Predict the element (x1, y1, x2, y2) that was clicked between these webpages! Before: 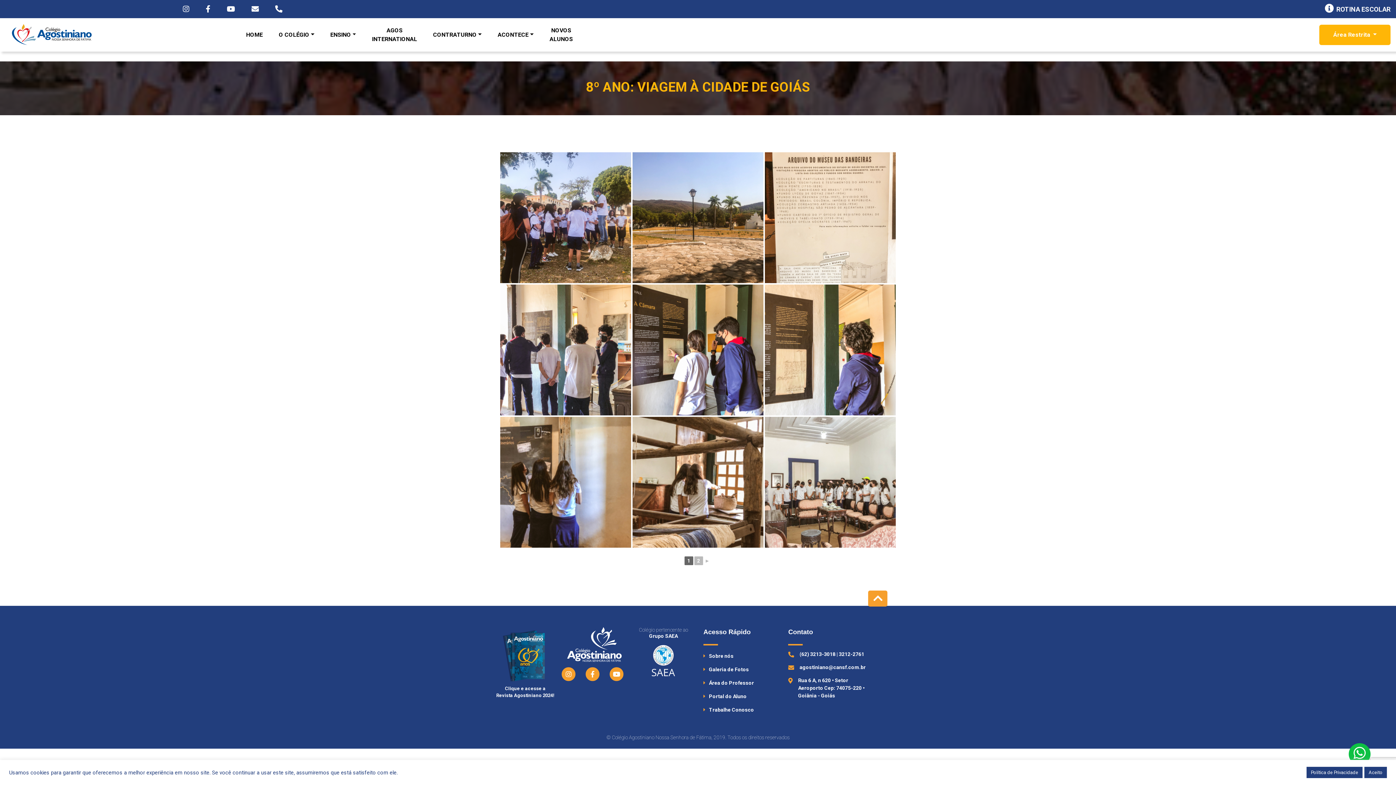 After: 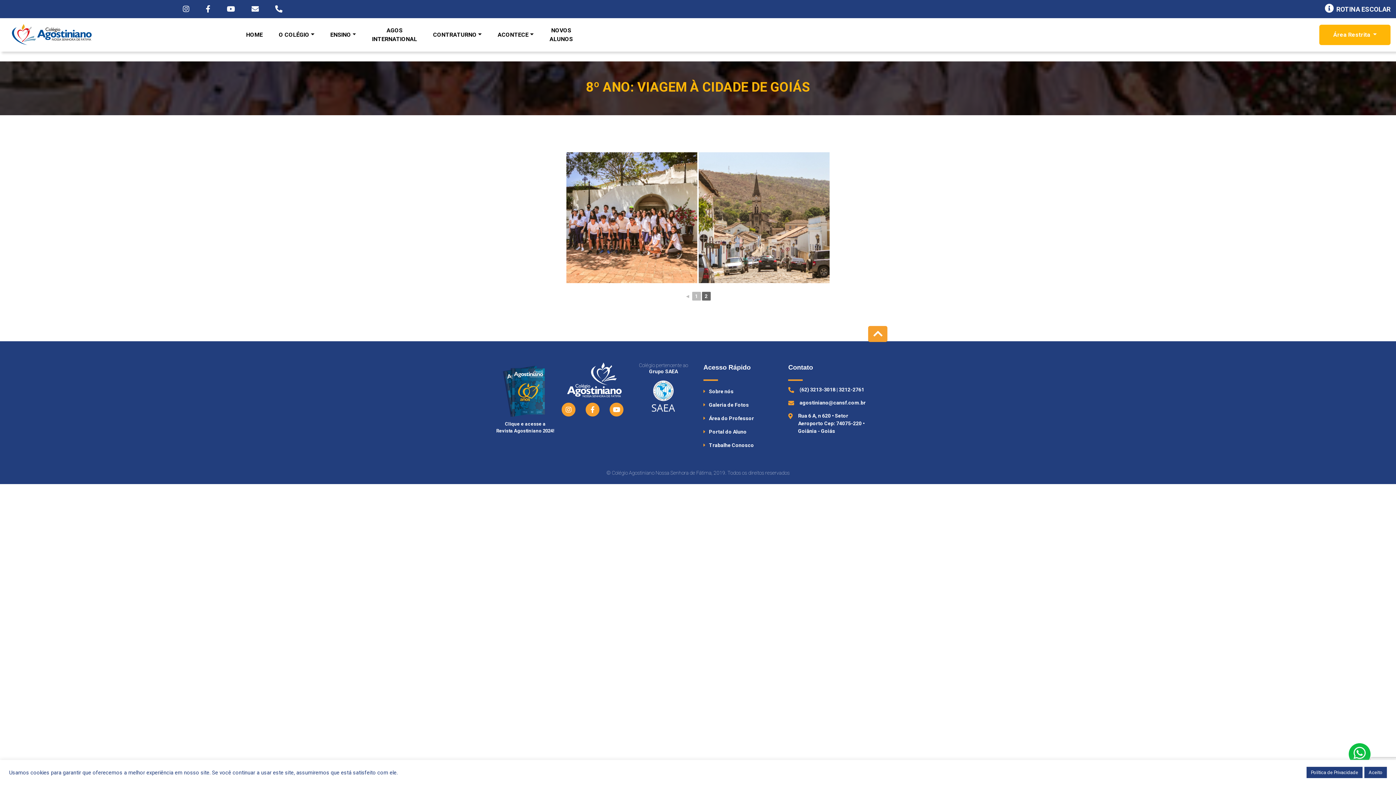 Action: label: ► bbox: (704, 557, 710, 564)